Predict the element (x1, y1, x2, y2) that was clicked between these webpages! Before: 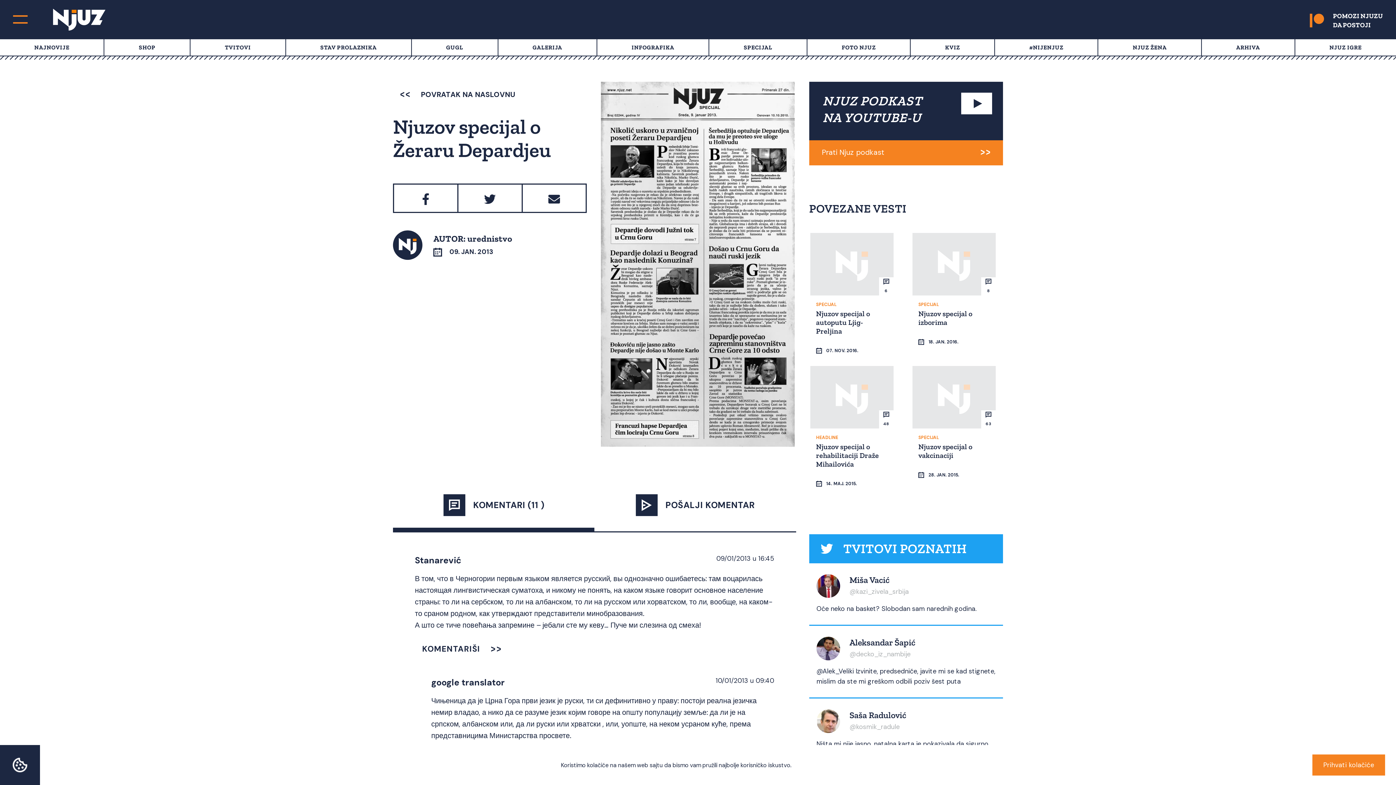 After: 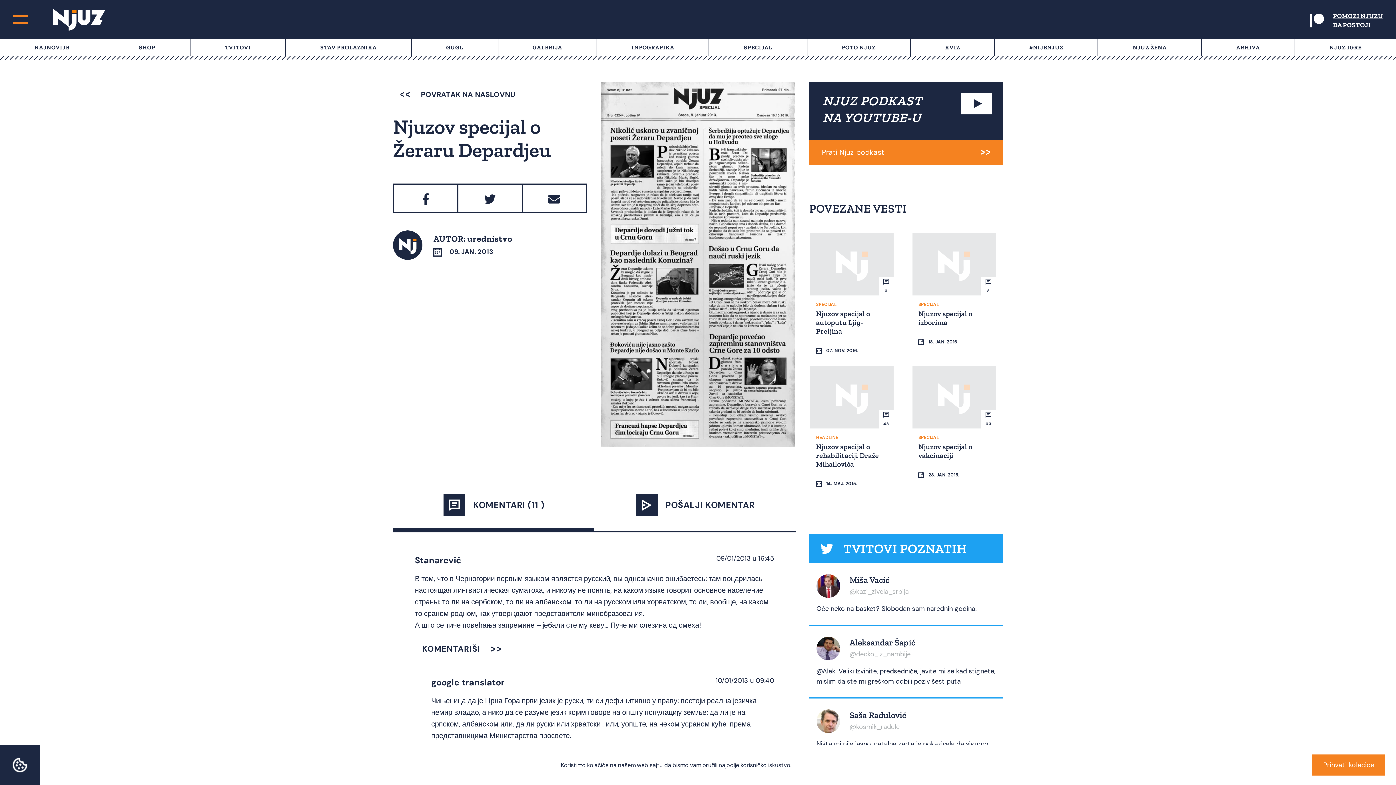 Action: label: POMOZI NJUZU
DA POSTOJI bbox: (1310, 11, 1383, 29)